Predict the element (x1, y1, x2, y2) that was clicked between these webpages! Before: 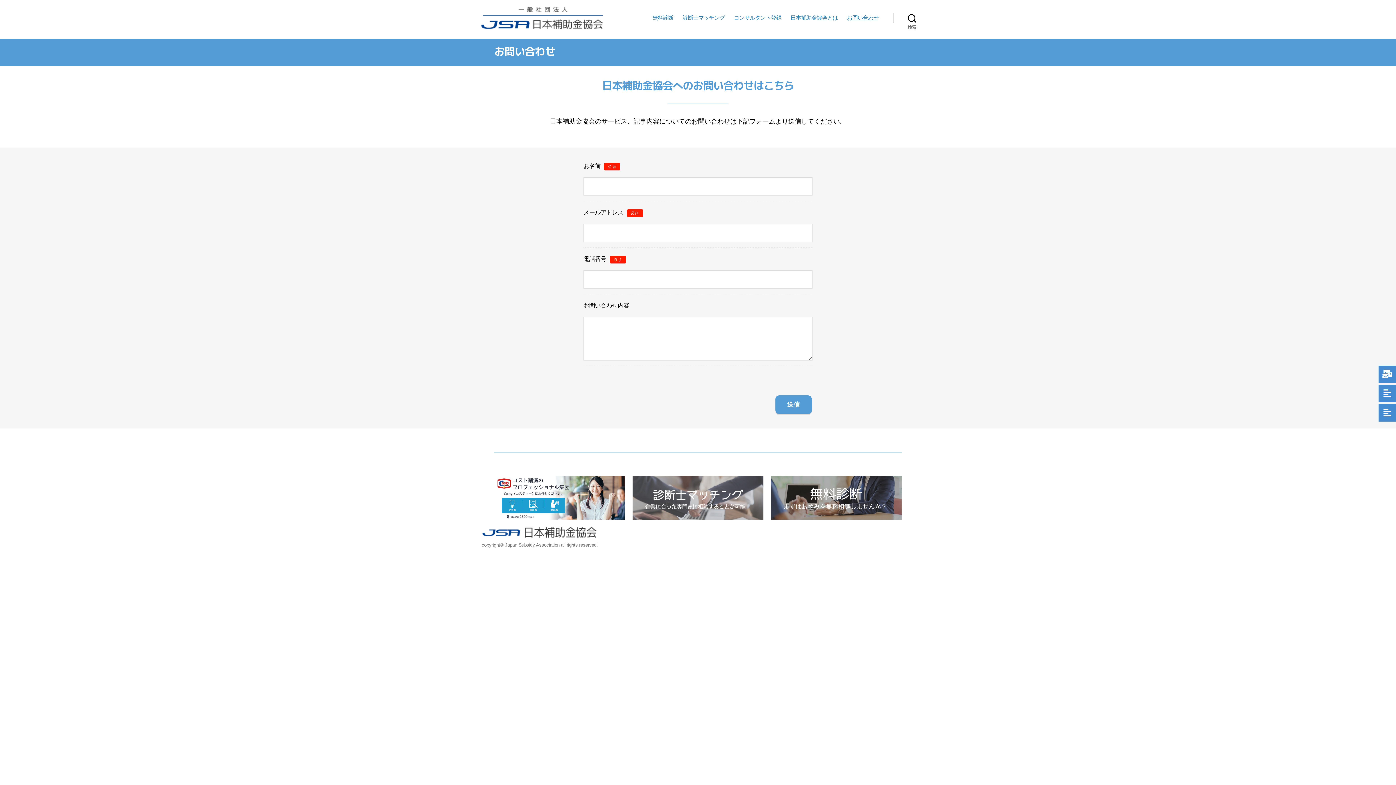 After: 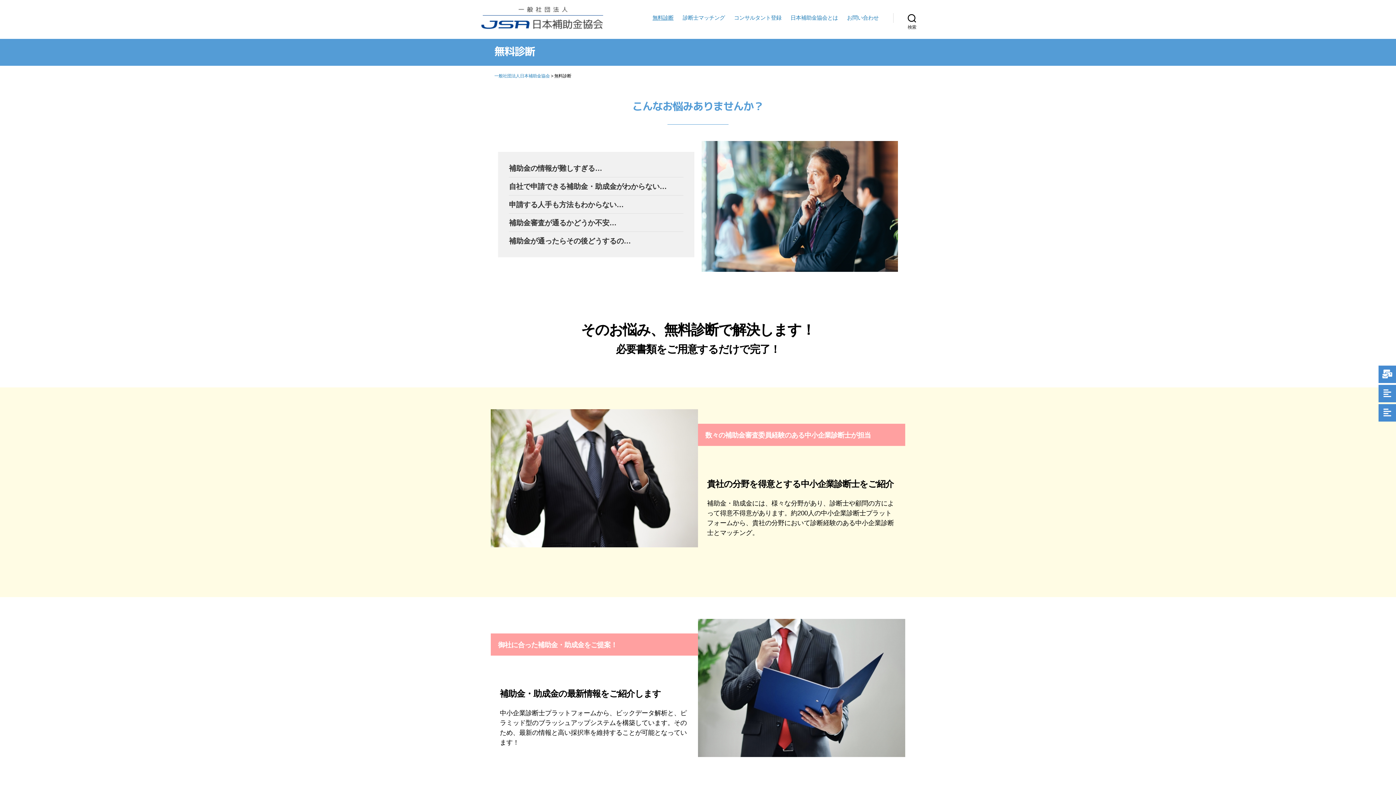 Action: bbox: (770, 476, 901, 519)